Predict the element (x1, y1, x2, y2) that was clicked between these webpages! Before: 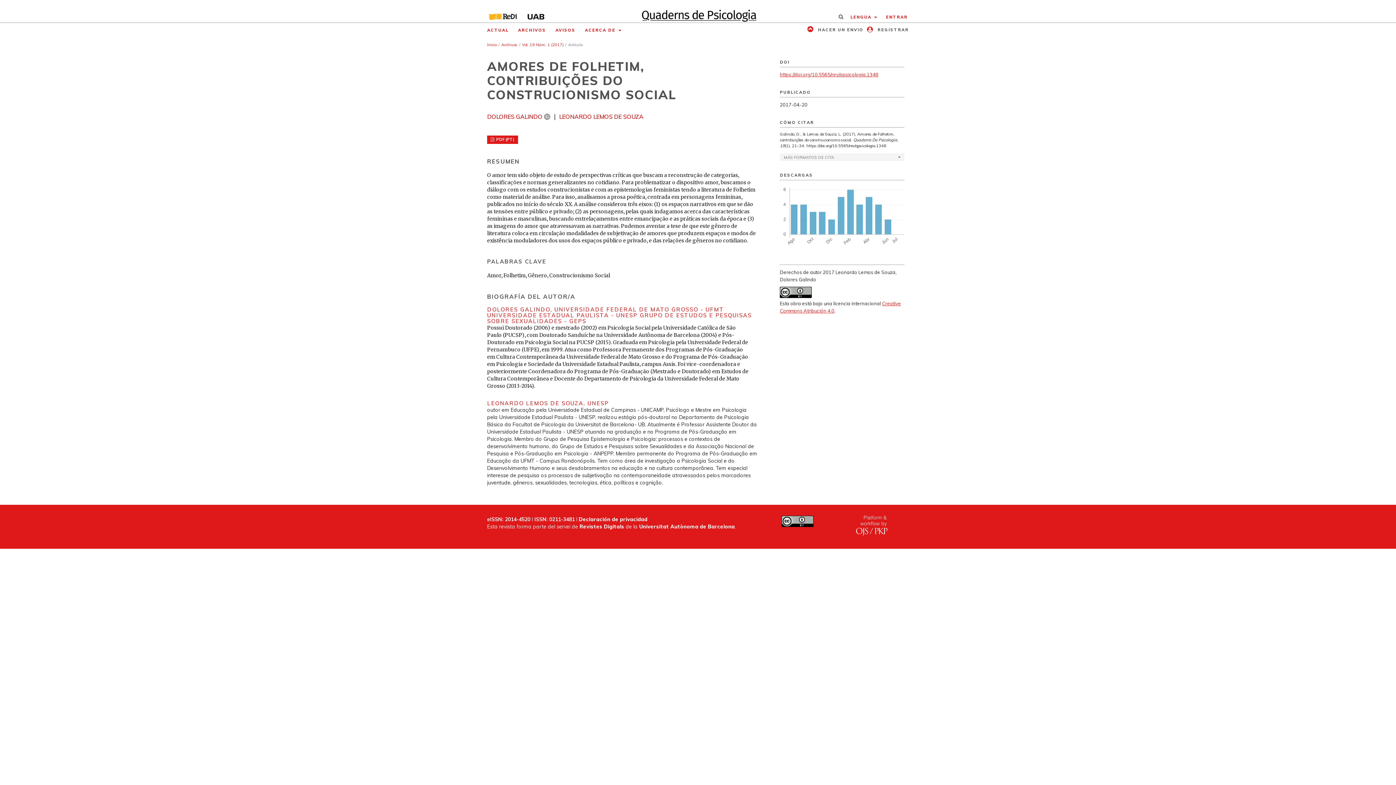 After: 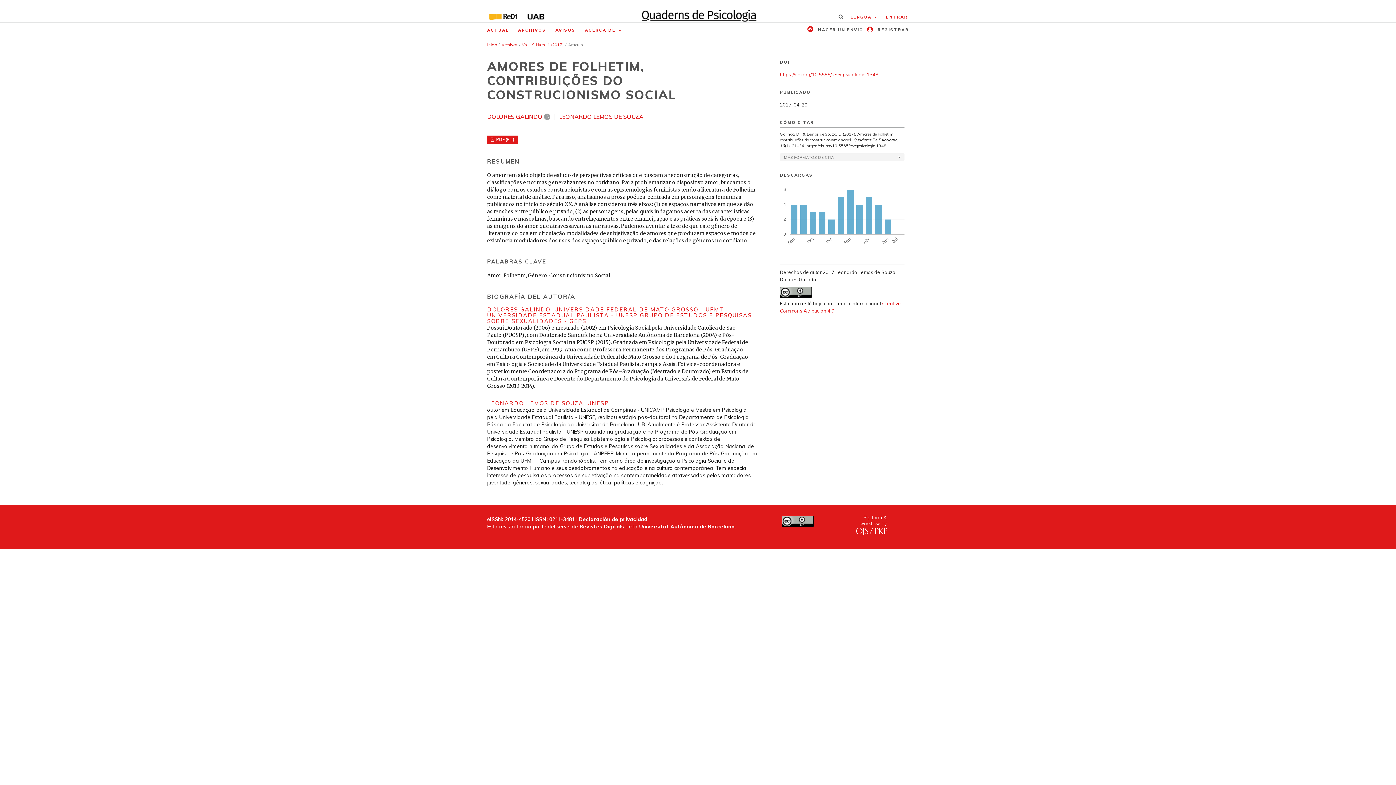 Action: bbox: (780, 71, 878, 77) label: https://doi.org/10.5565/rev/qpsicologia.1348